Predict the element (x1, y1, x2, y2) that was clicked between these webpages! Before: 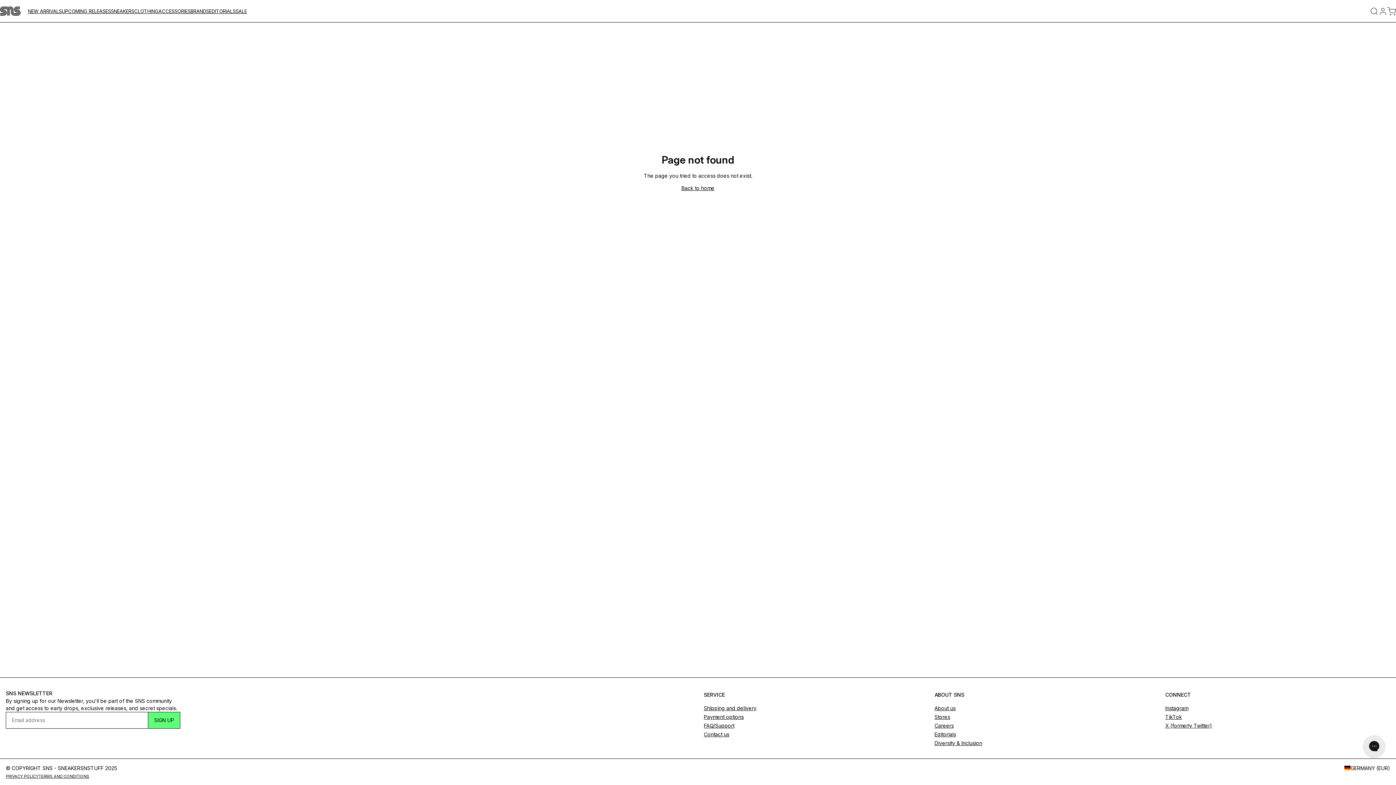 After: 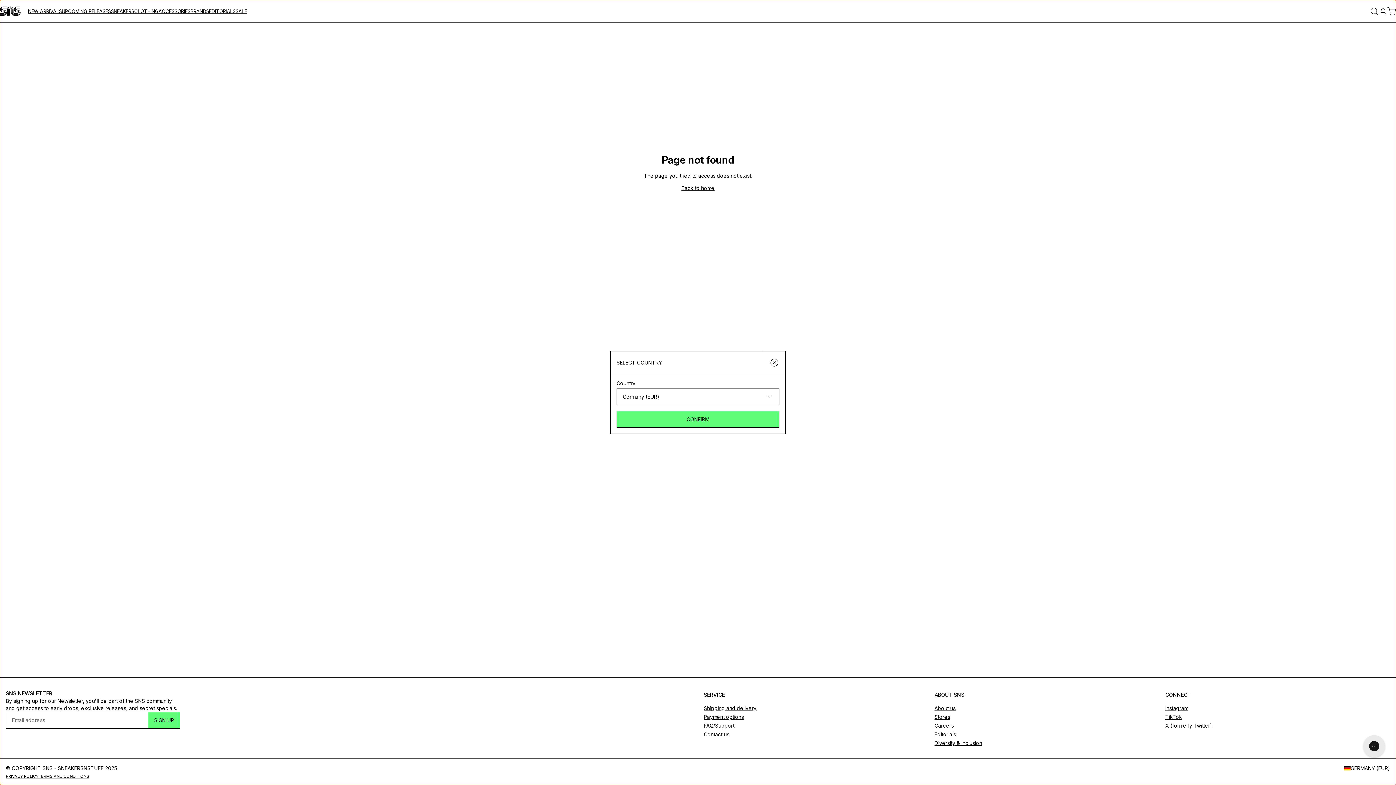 Action: bbox: (1344, 764, 1390, 772) label: GERMANY (EUR)